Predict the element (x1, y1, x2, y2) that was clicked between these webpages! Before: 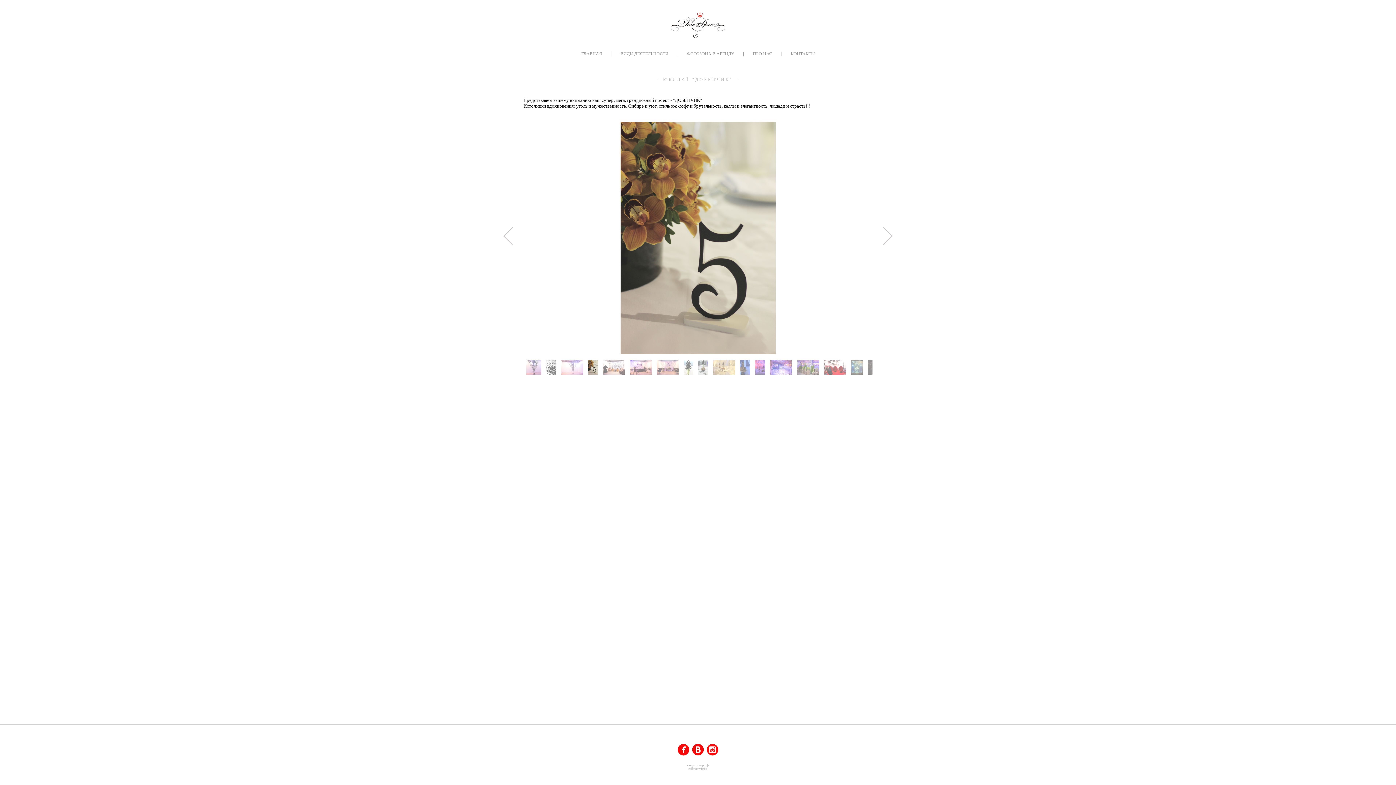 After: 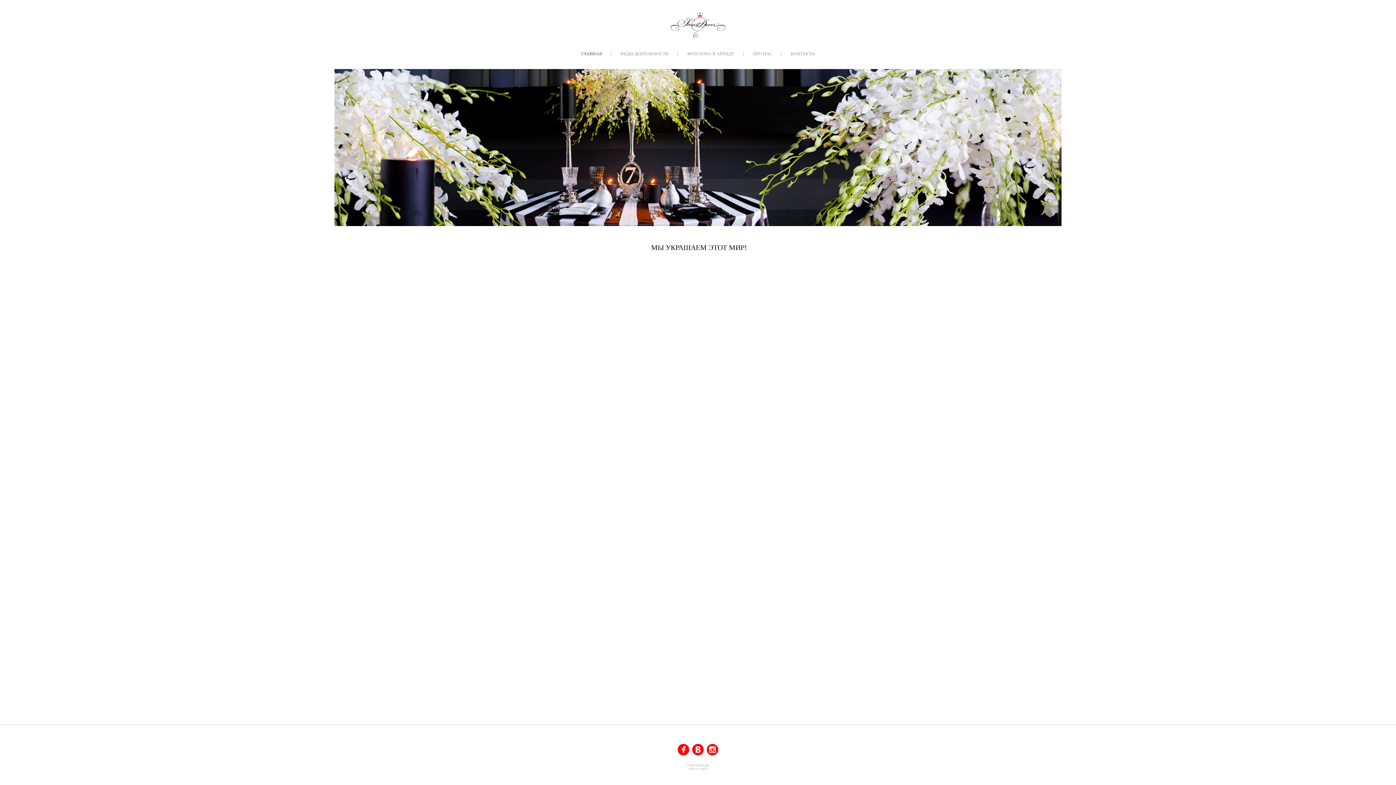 Action: label: ГЛАВНАЯ bbox: (581, 51, 602, 56)